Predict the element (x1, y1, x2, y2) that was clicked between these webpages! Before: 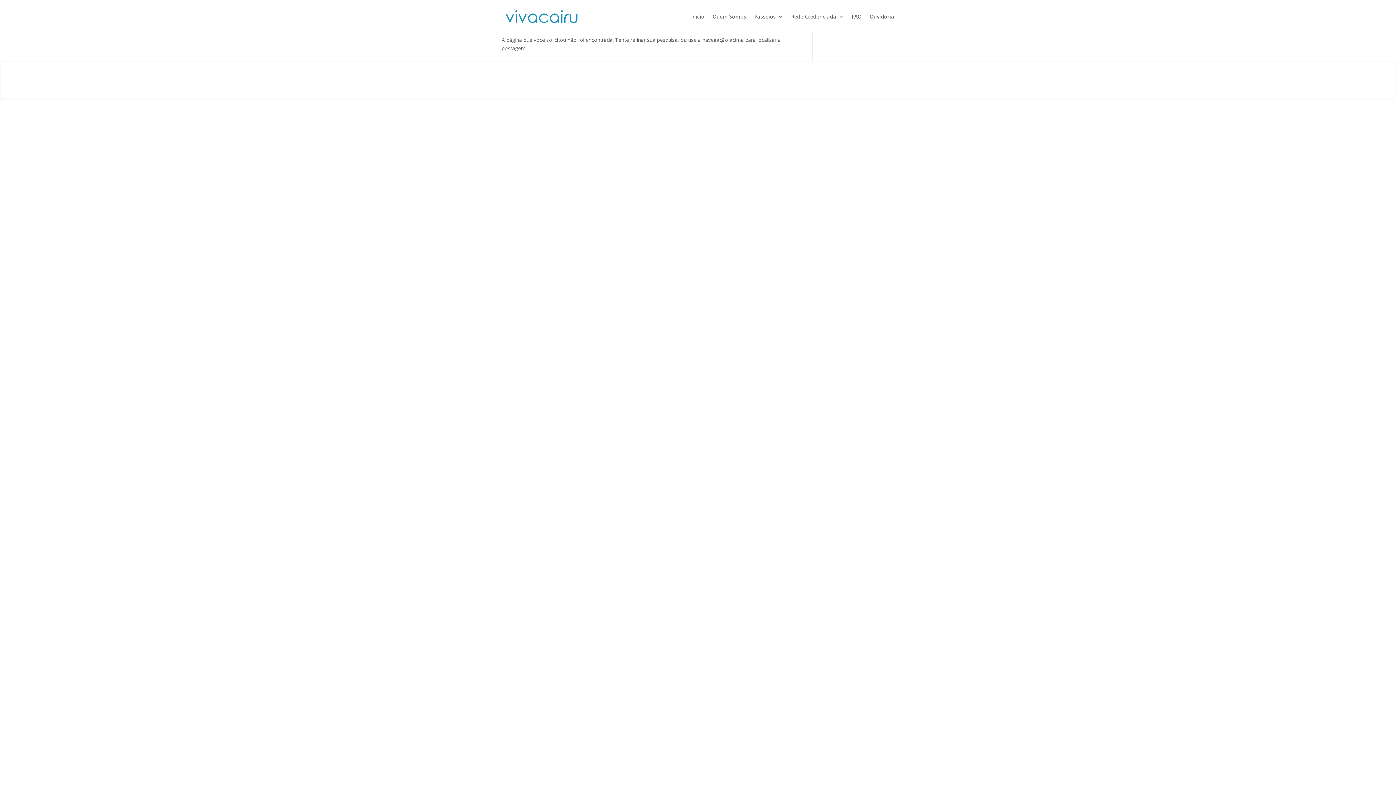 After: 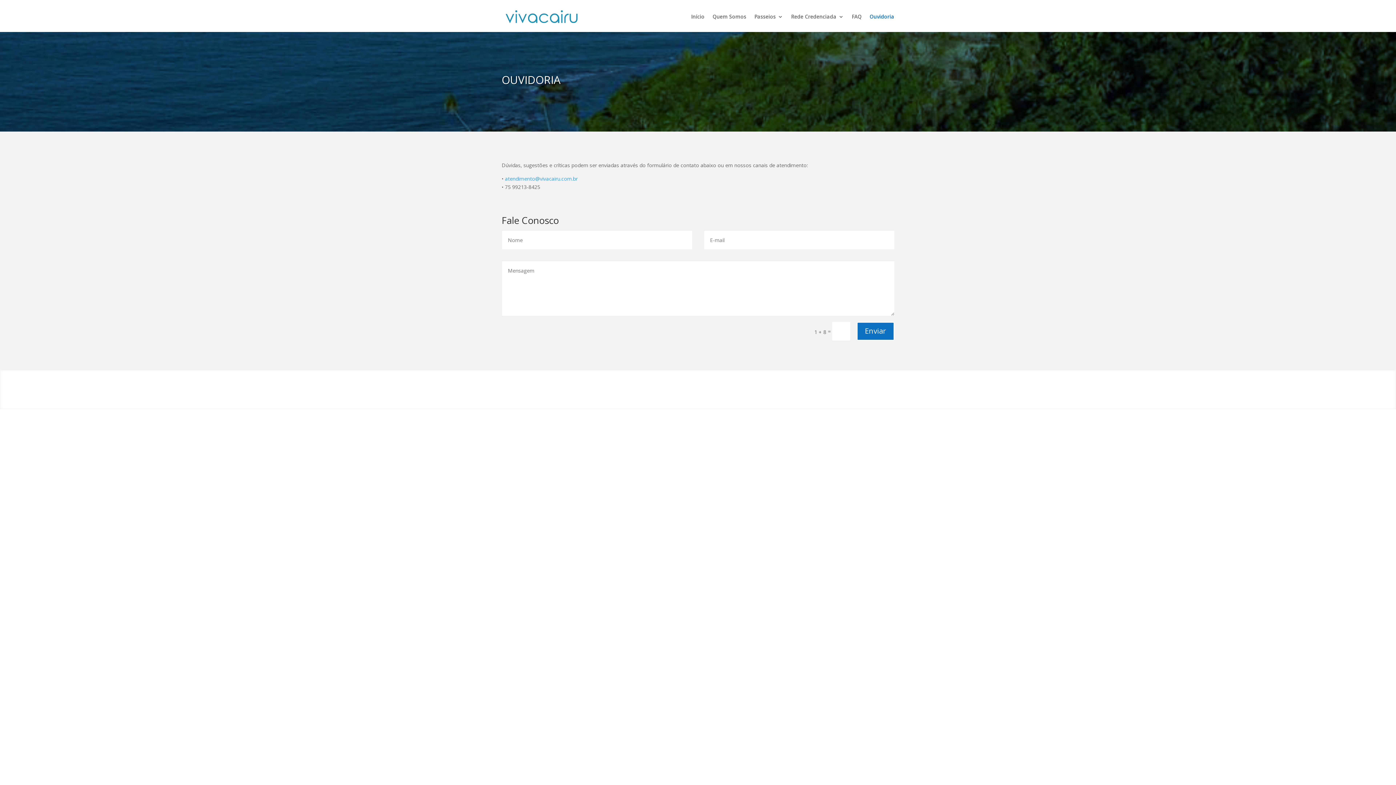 Action: bbox: (869, 2, 894, 30) label: Ouvidoria